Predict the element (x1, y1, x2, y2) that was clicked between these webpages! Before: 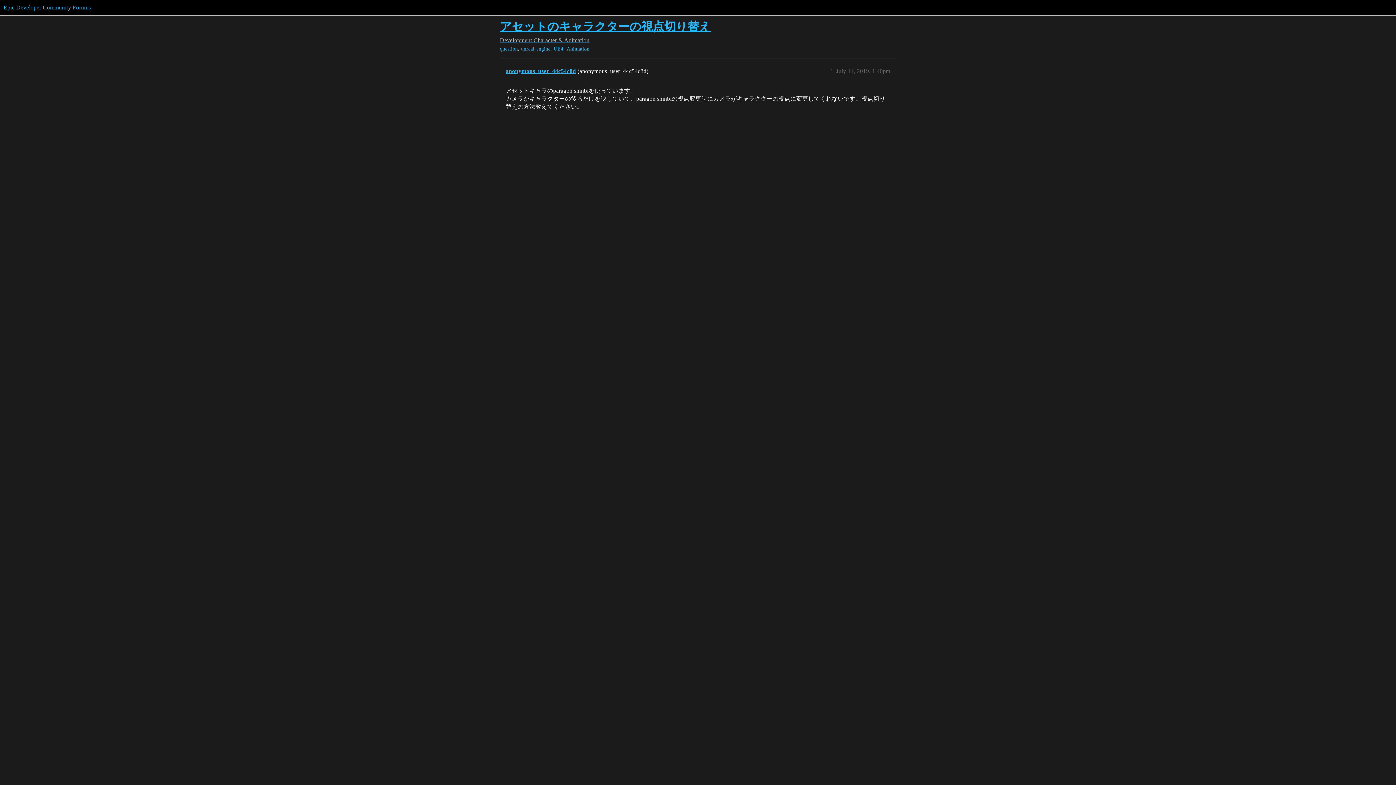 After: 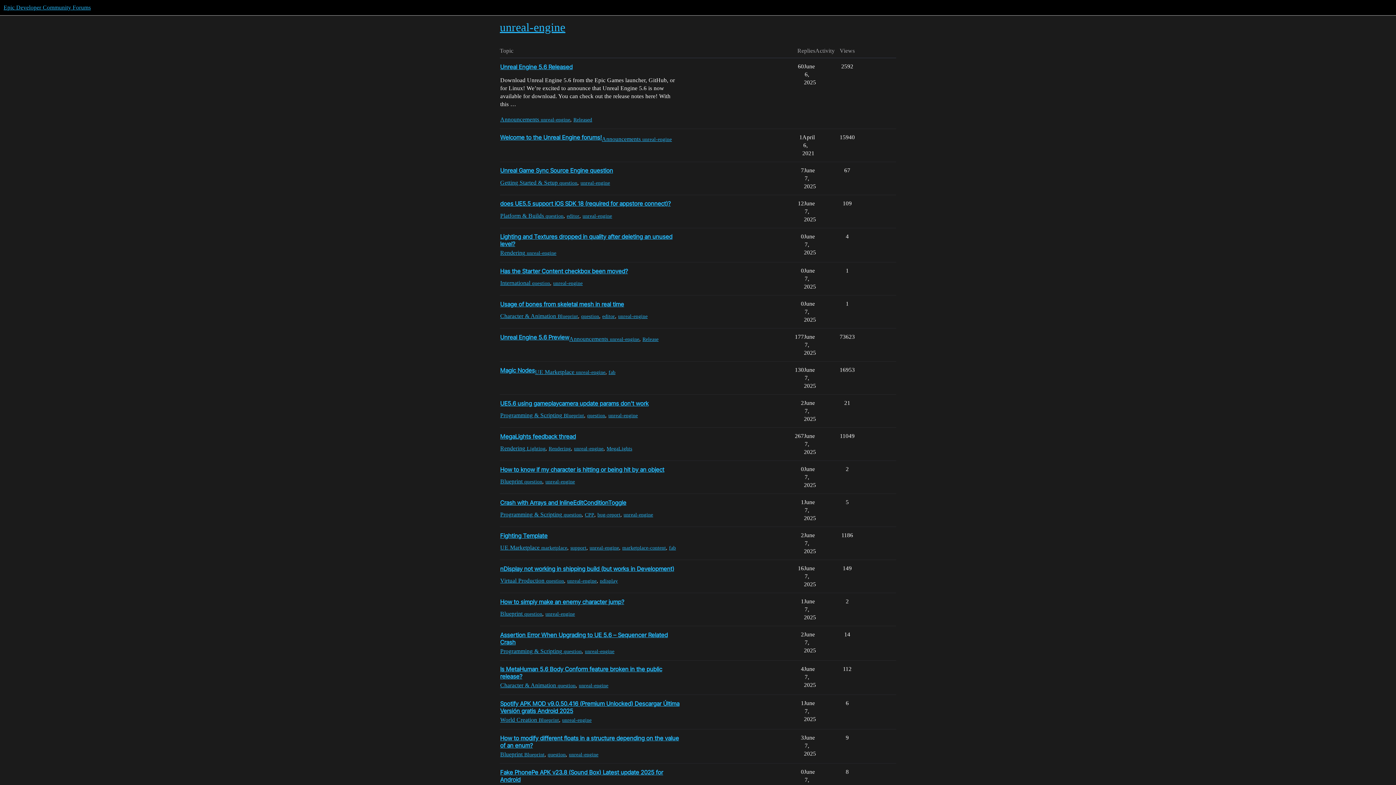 Action: bbox: (521, 45, 550, 52) label: unreal-engine